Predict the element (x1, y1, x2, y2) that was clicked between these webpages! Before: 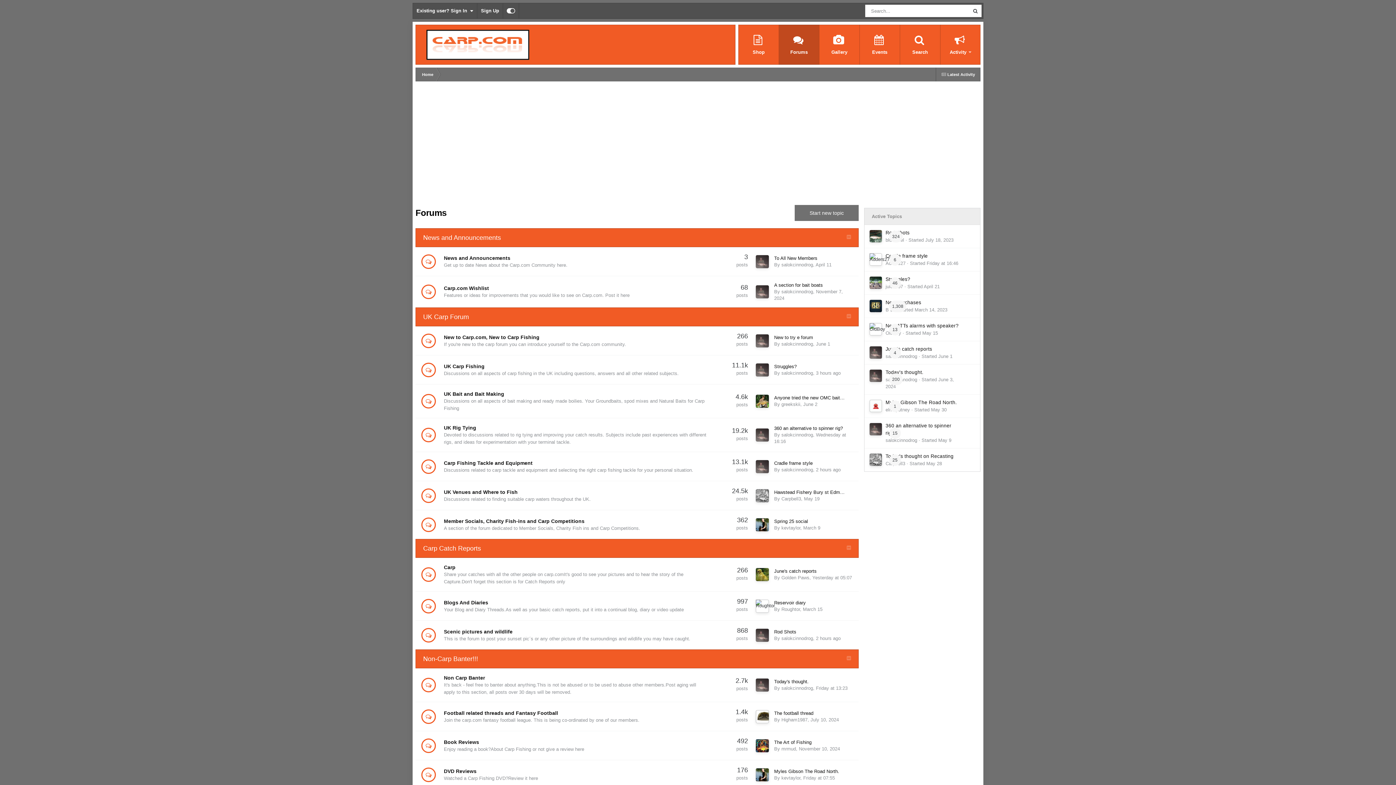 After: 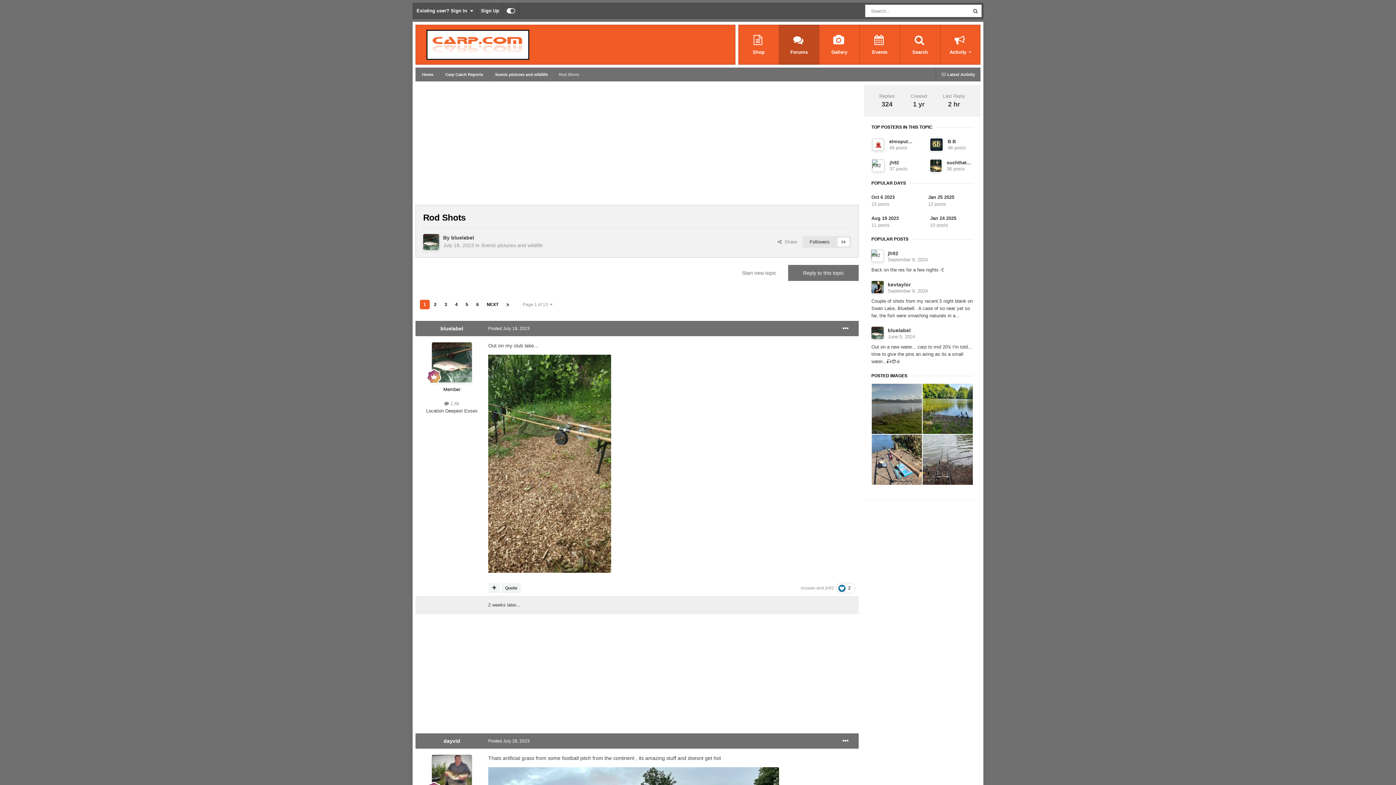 Action: bbox: (816, 635, 840, 641) label: 2 hours ago